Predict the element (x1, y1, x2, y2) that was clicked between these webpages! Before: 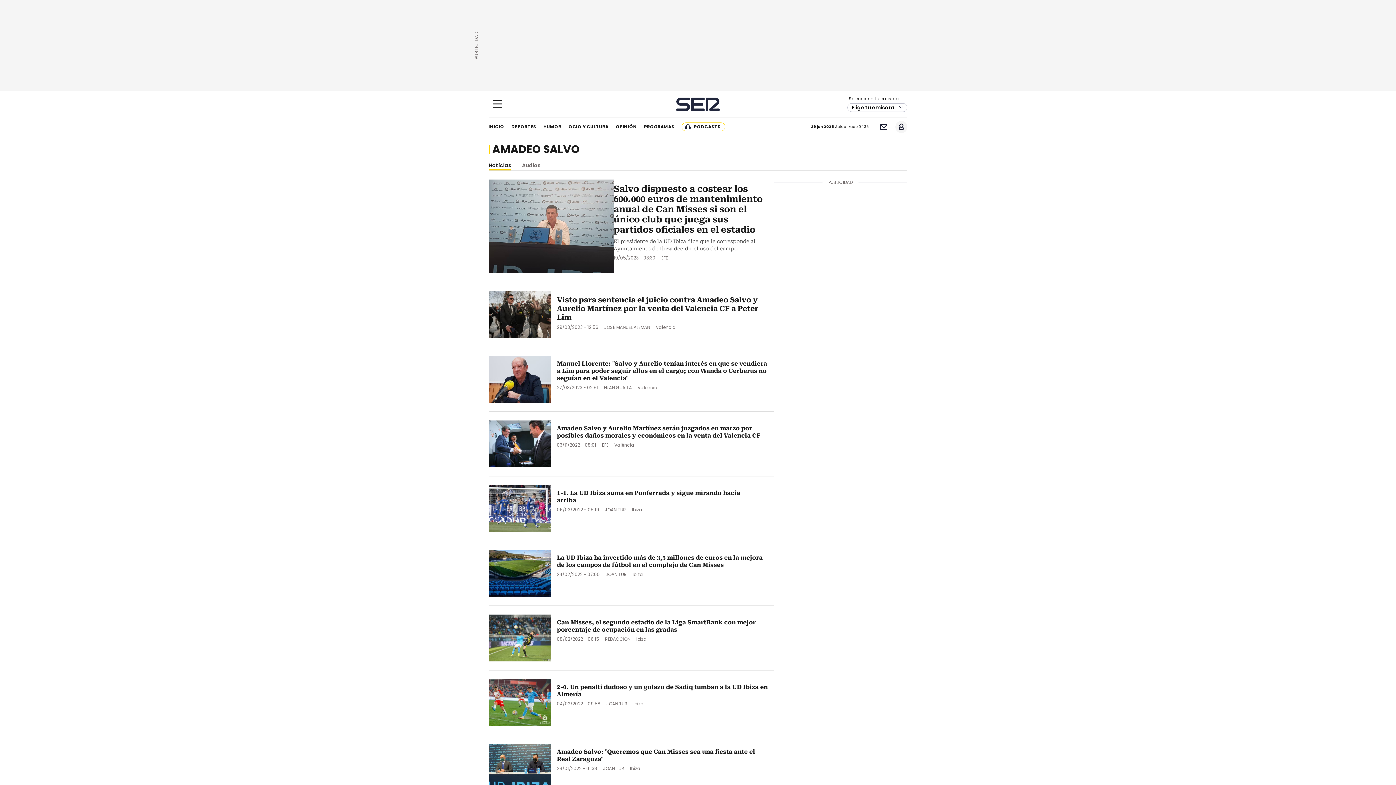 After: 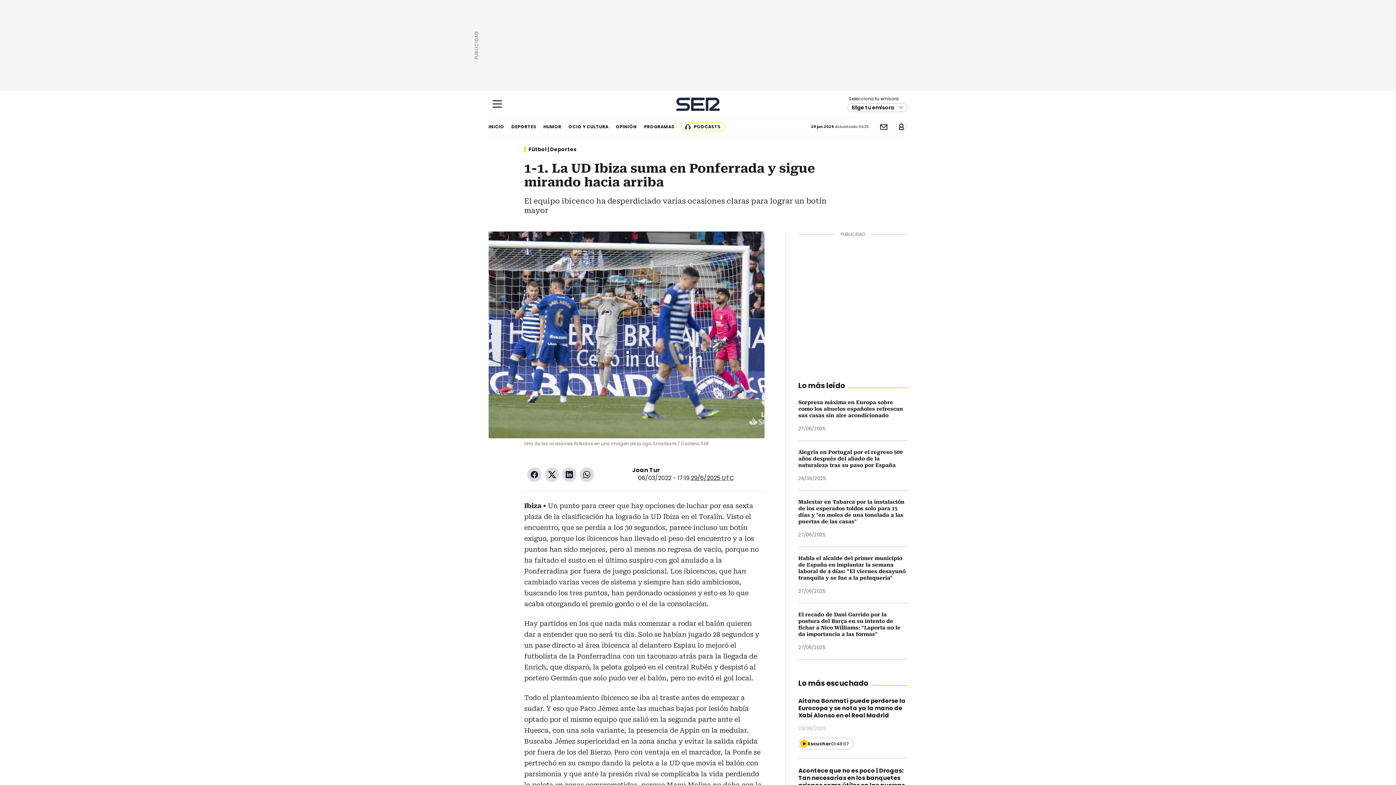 Action: bbox: (488, 485, 551, 532)